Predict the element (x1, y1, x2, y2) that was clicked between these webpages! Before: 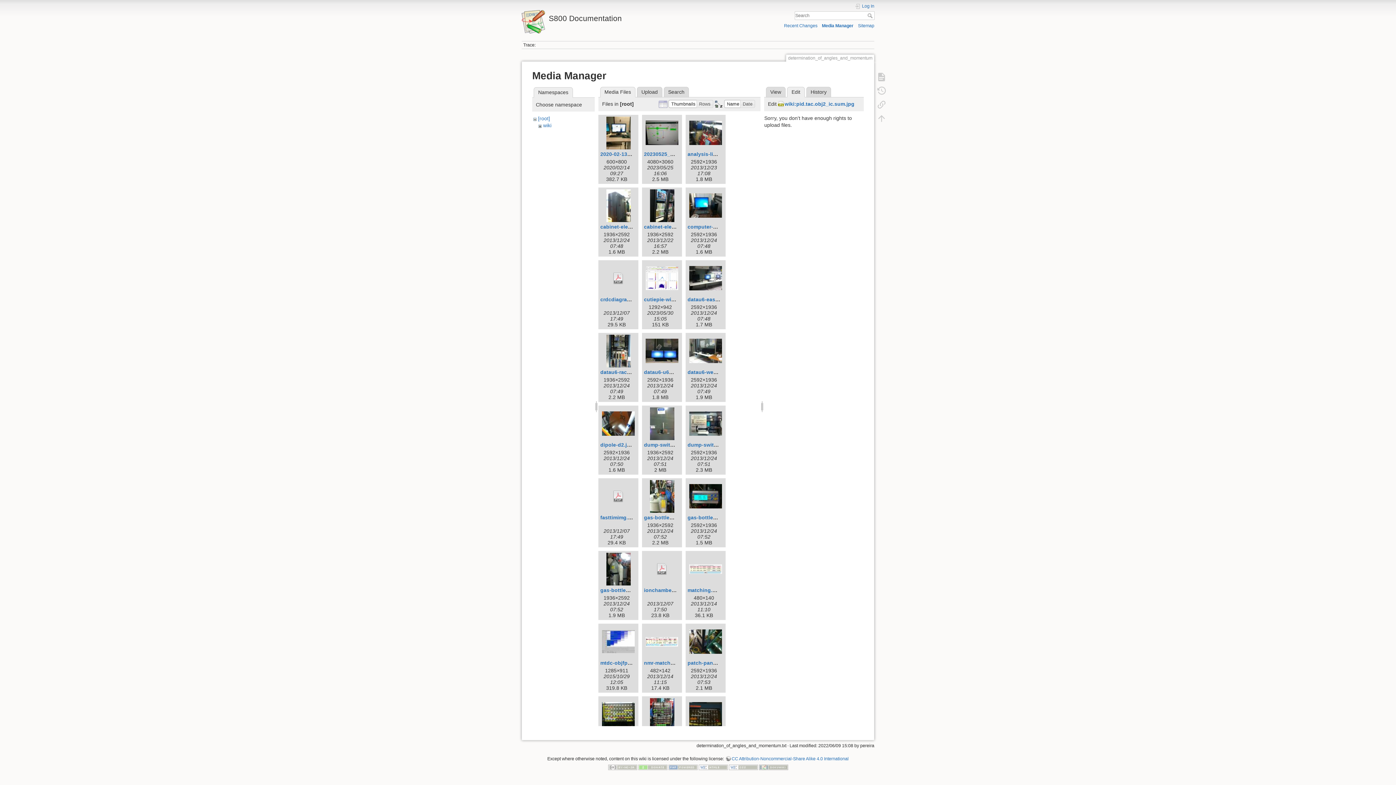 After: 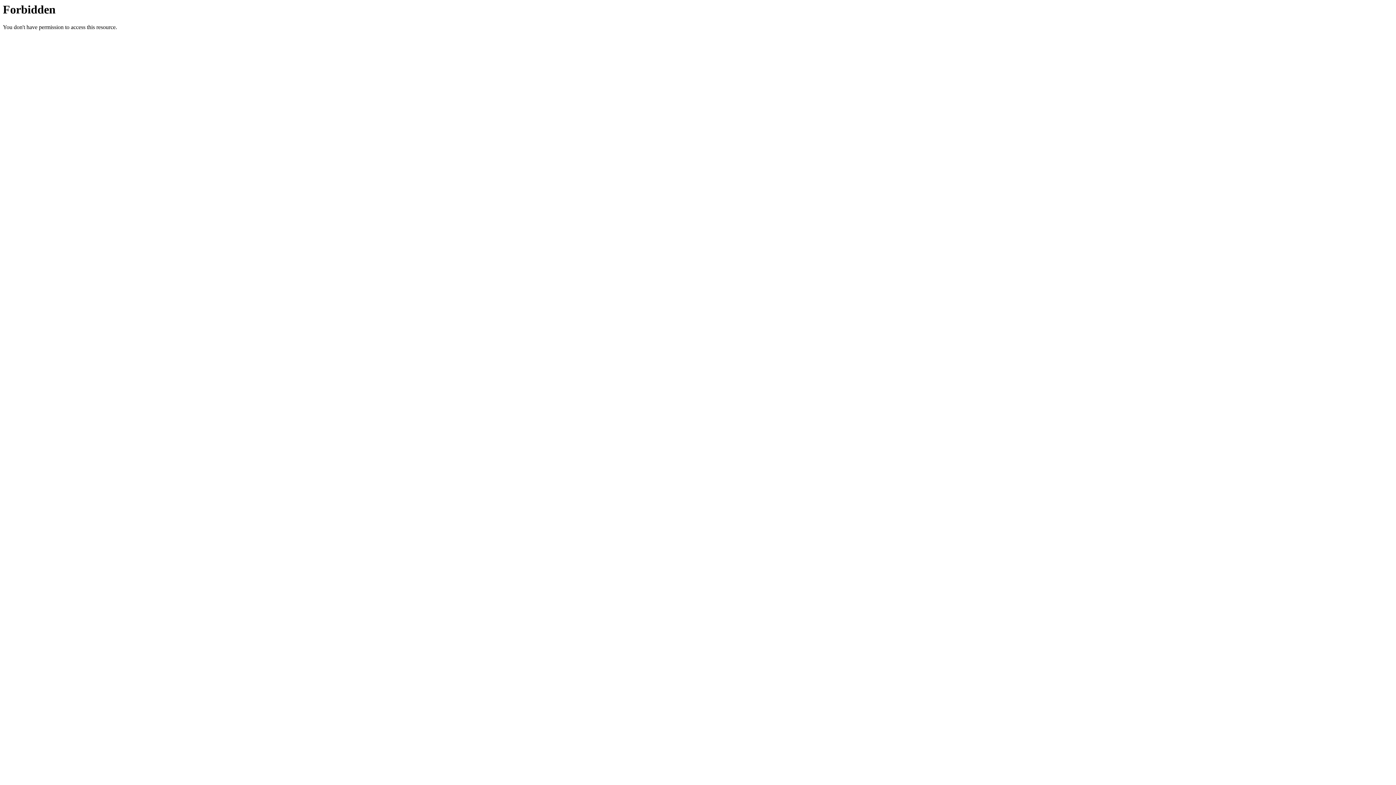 Action: bbox: (638, 765, 667, 770)